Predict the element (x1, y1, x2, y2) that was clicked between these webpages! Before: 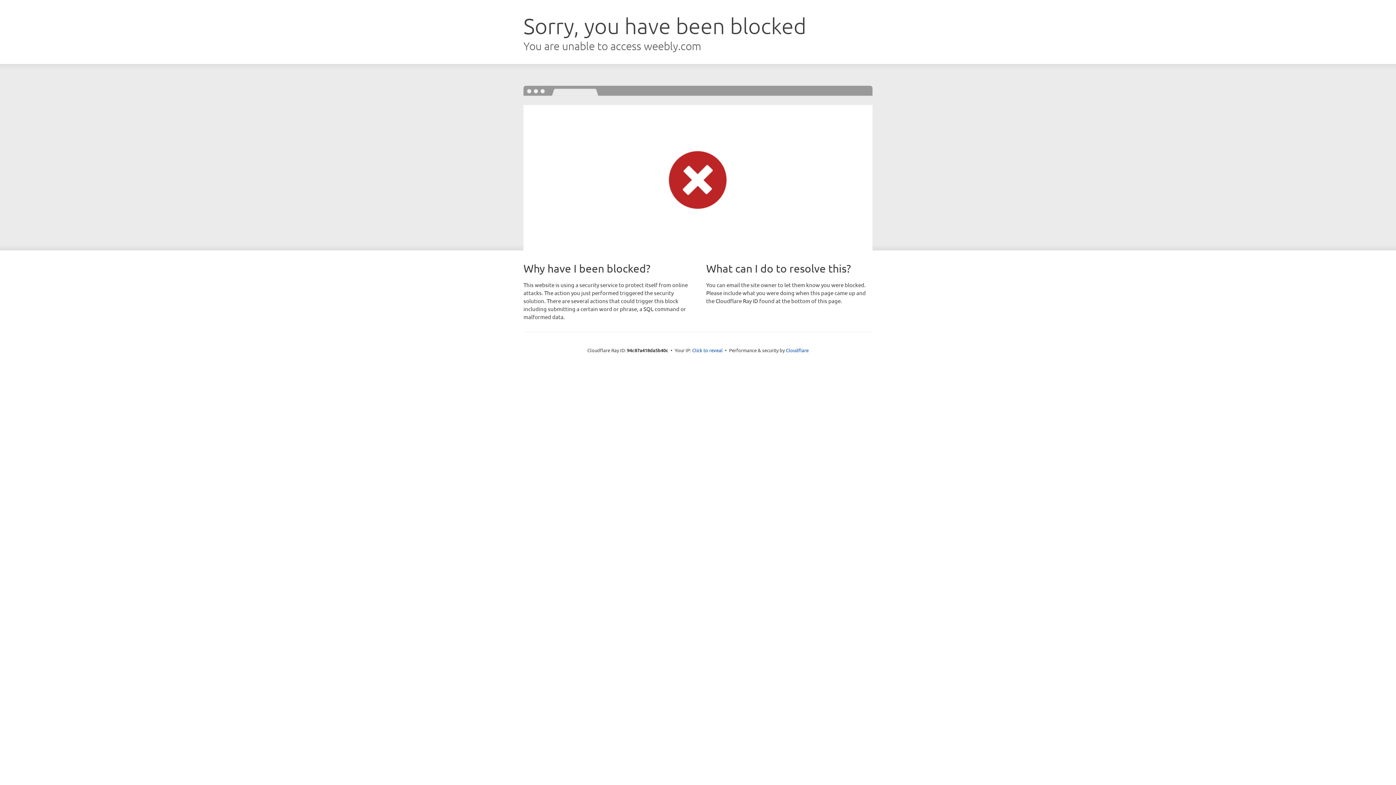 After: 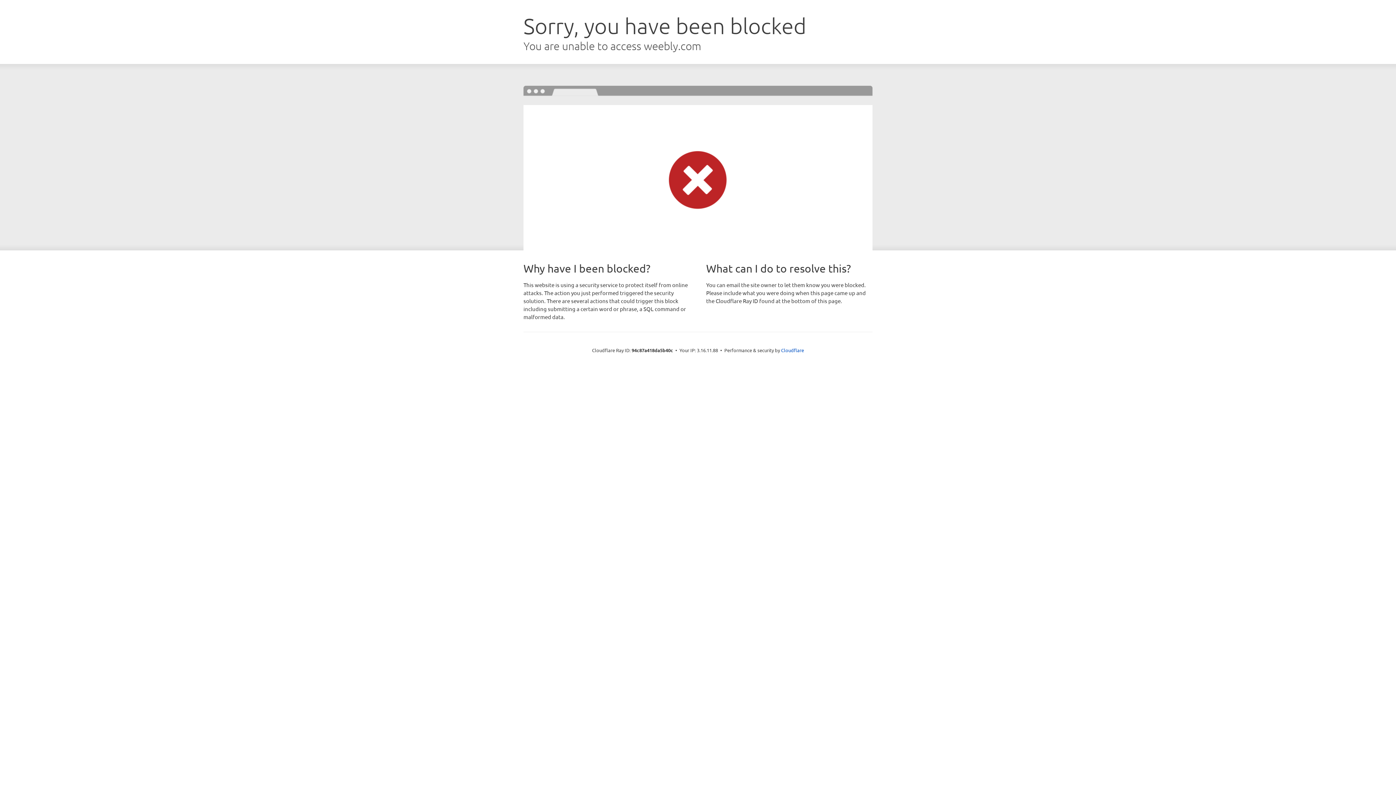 Action: bbox: (692, 346, 722, 353) label: Click to reveal